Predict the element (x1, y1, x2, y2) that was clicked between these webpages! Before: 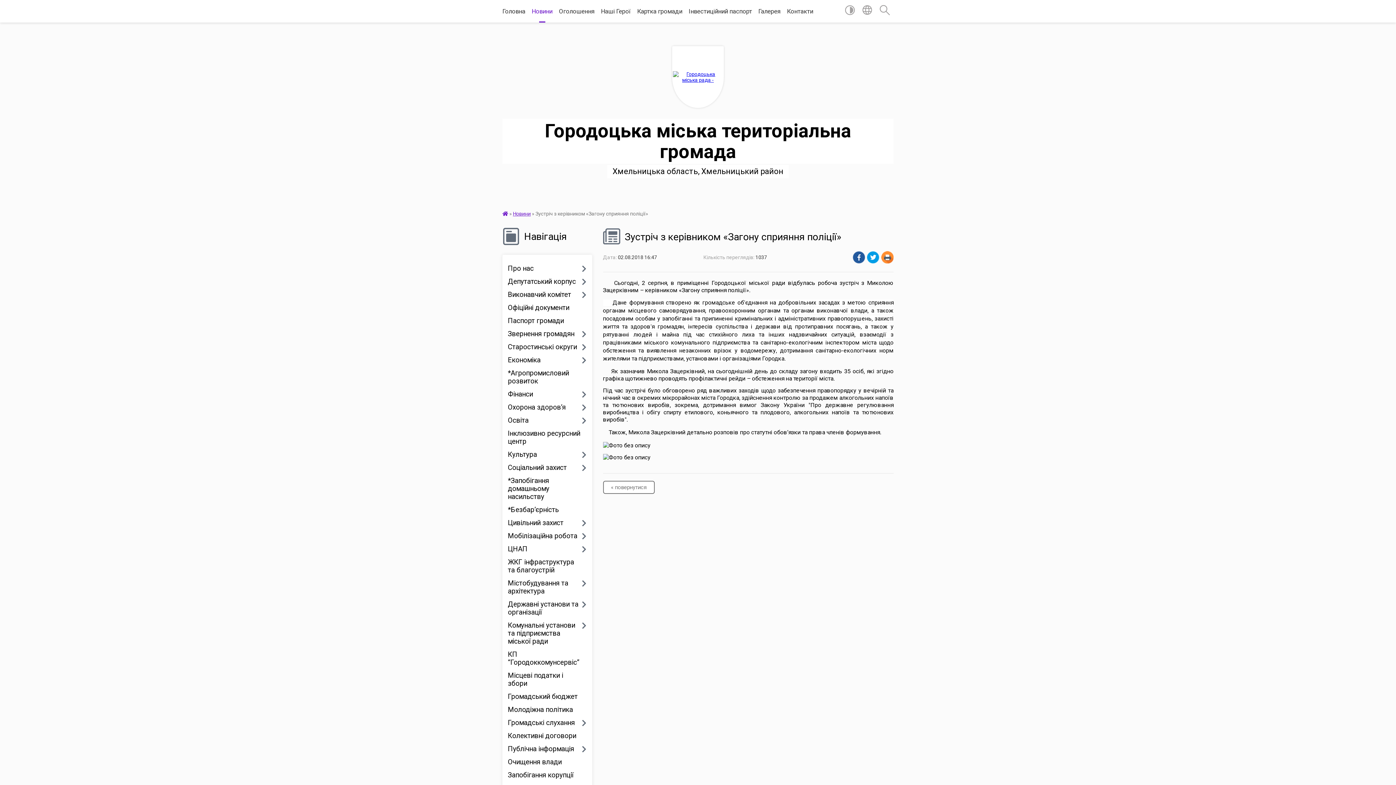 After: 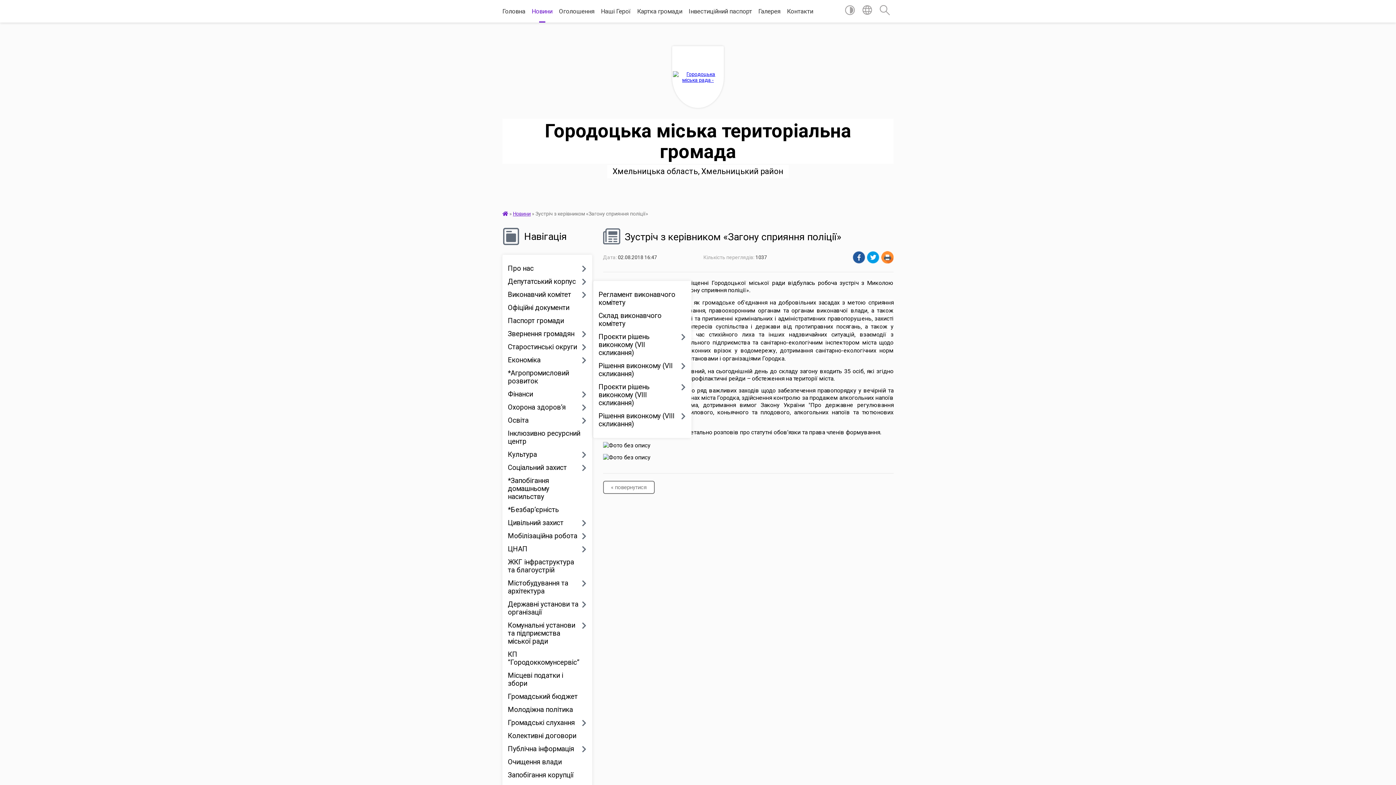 Action: label: Виконавчий комітет bbox: (508, 288, 586, 301)